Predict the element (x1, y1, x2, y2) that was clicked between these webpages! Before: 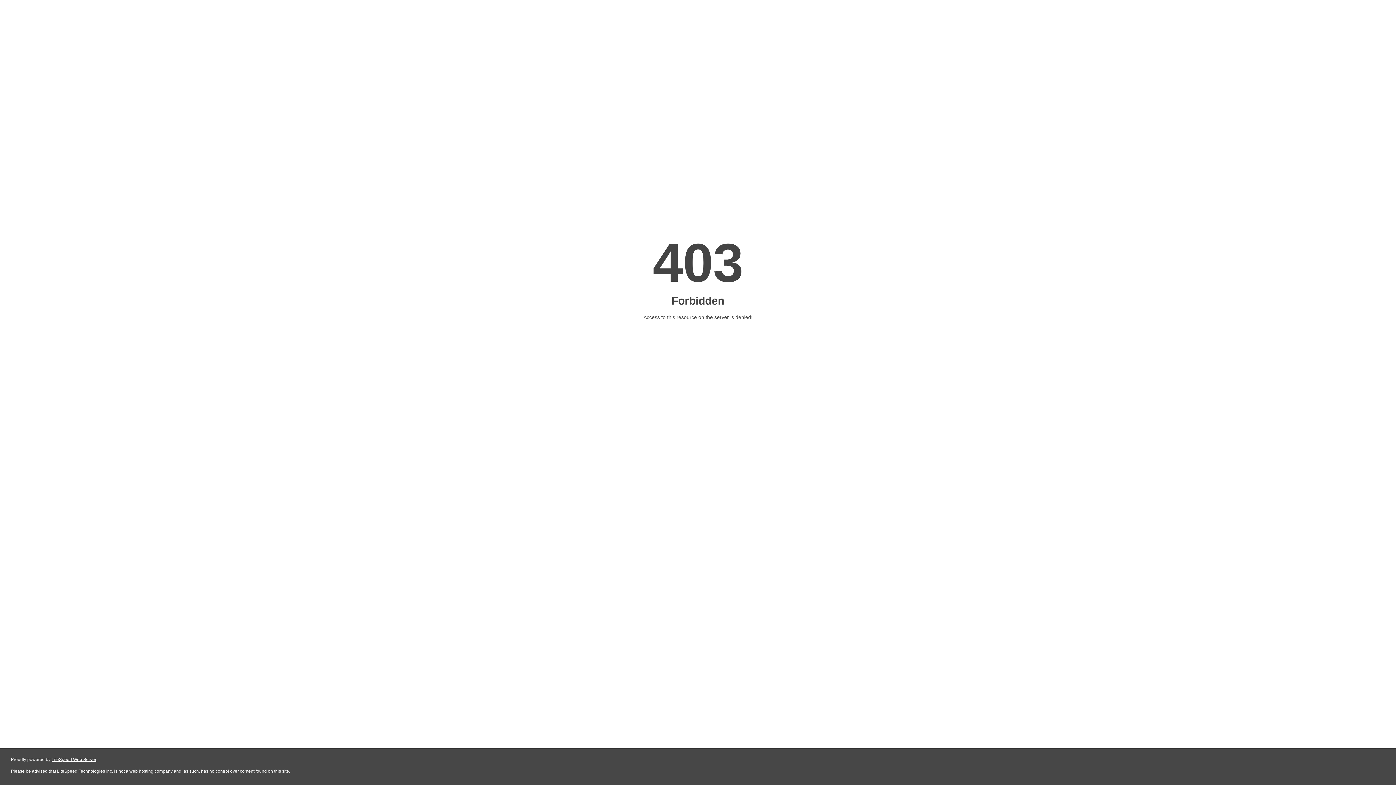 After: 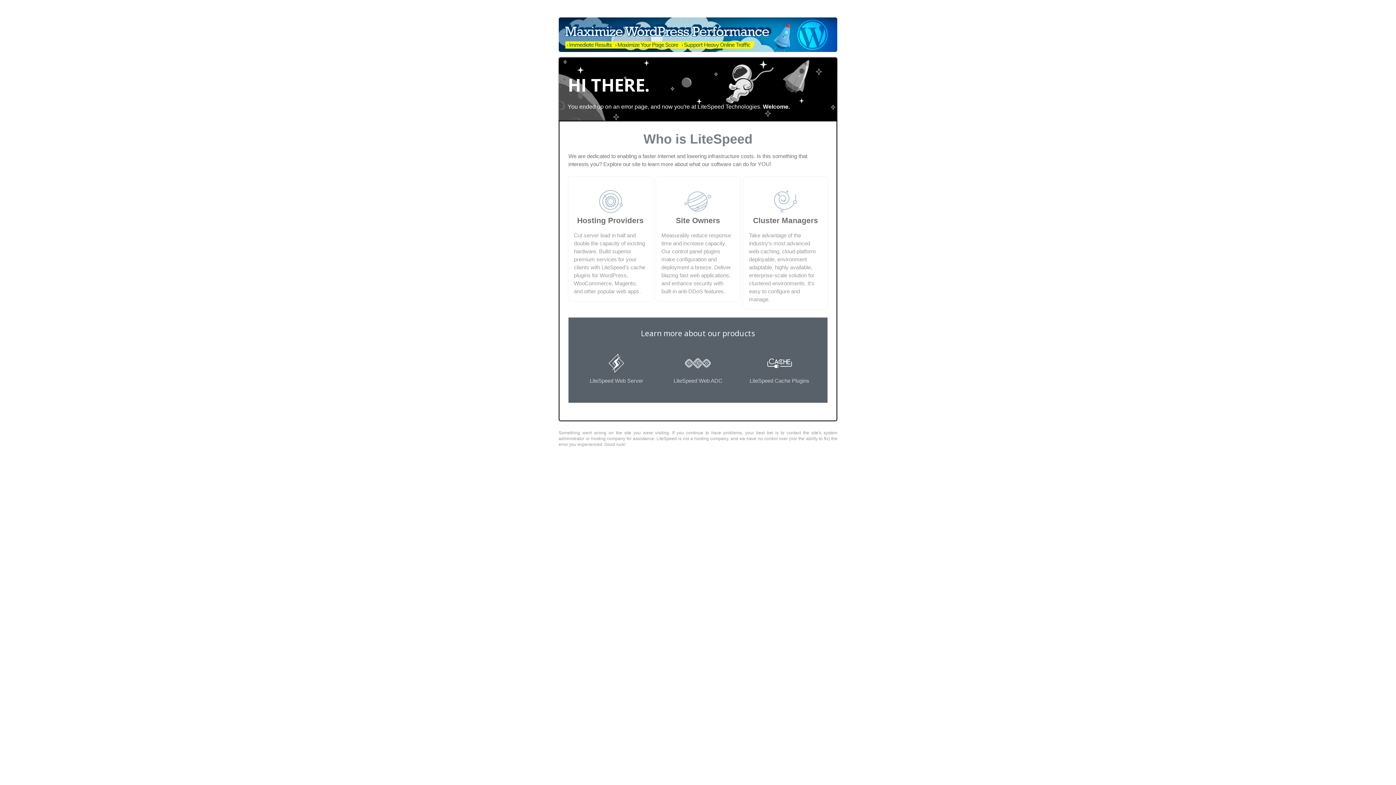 Action: label: LiteSpeed Web Server bbox: (51, 757, 96, 762)